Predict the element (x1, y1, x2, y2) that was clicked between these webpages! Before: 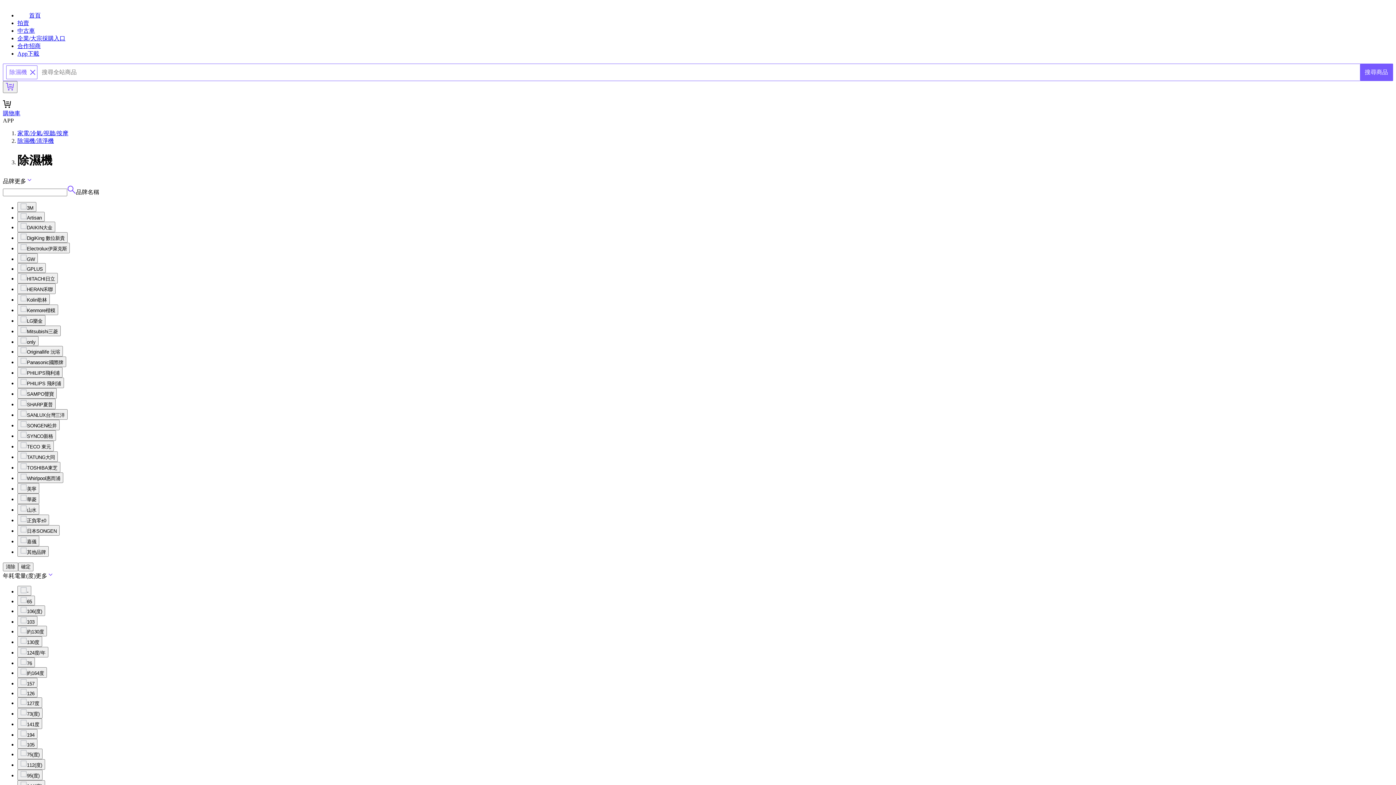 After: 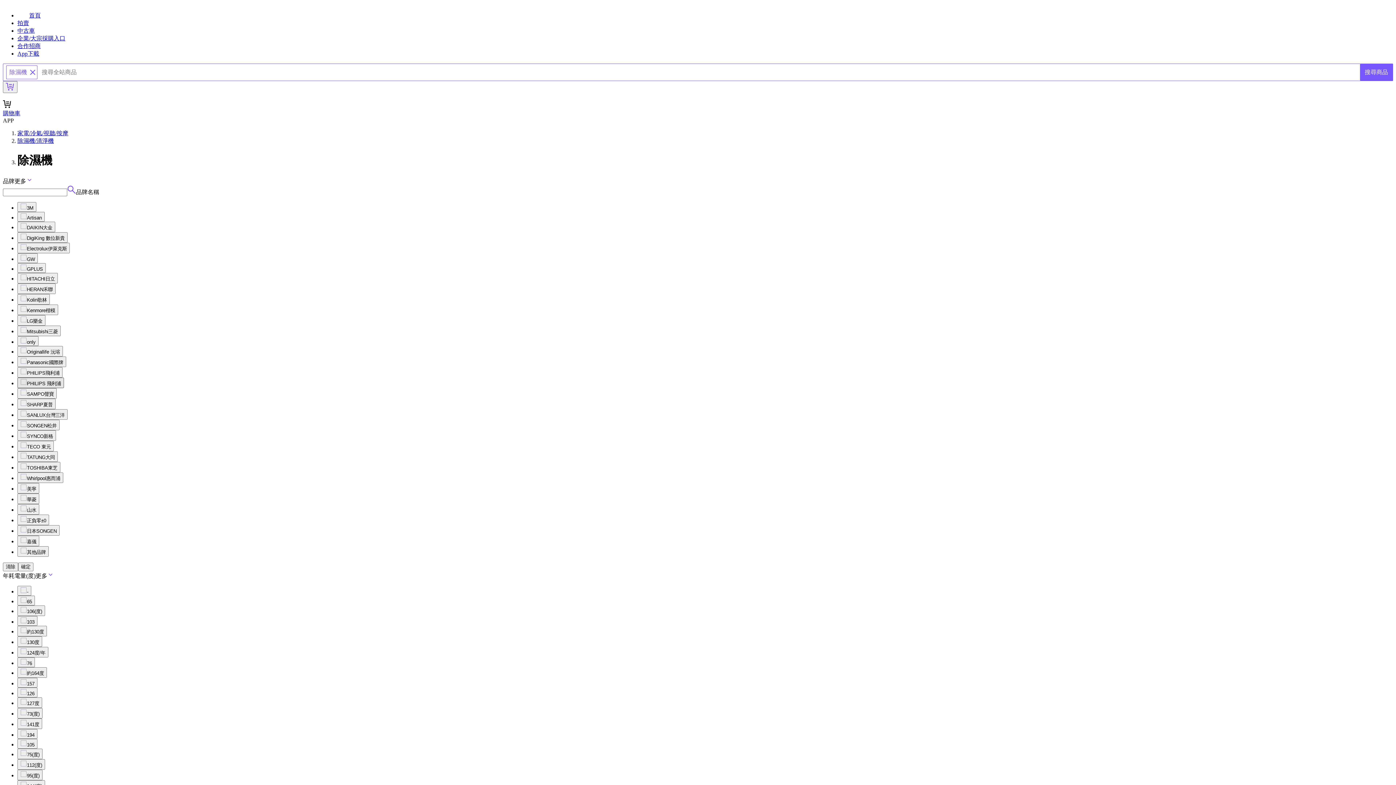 Action: bbox: (17, 377, 64, 388) label: PHILIPS 飛利浦